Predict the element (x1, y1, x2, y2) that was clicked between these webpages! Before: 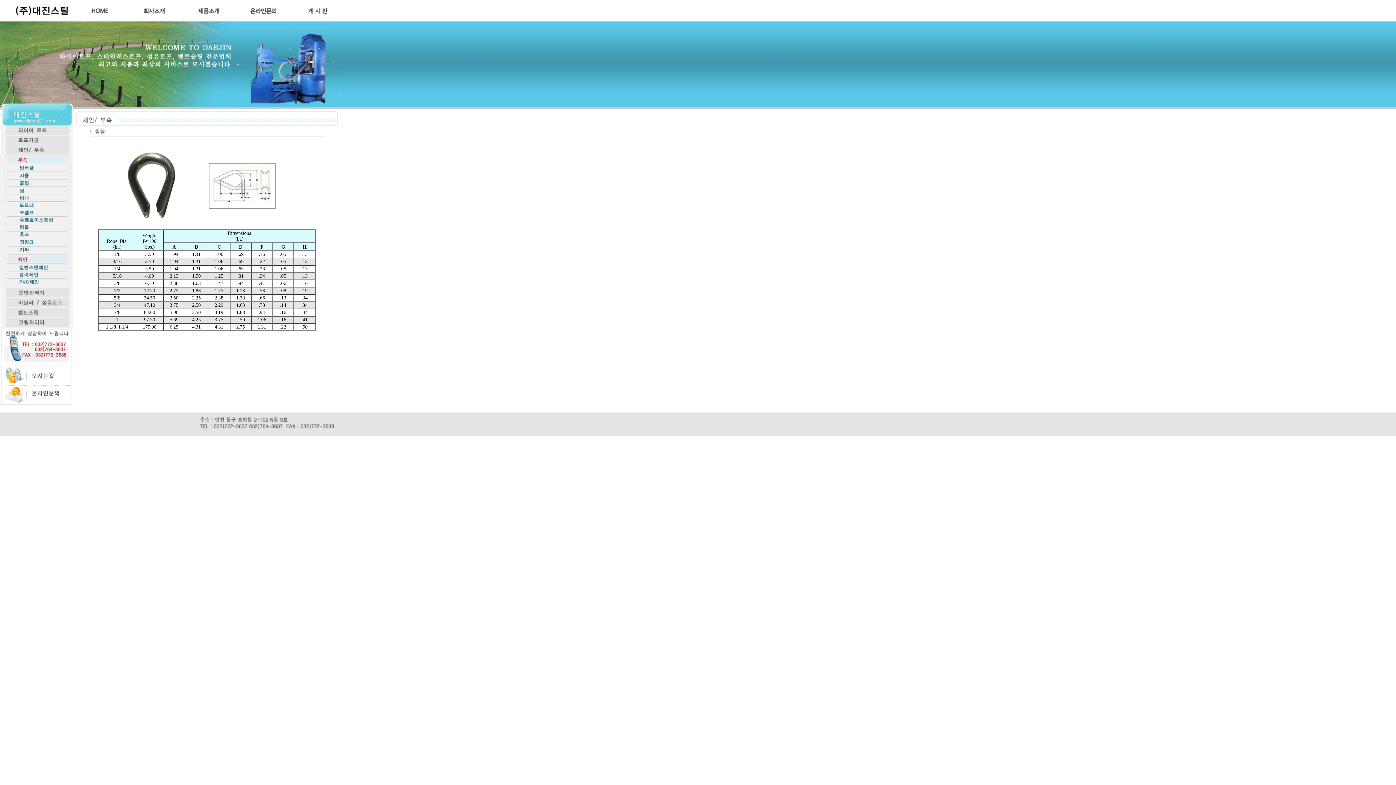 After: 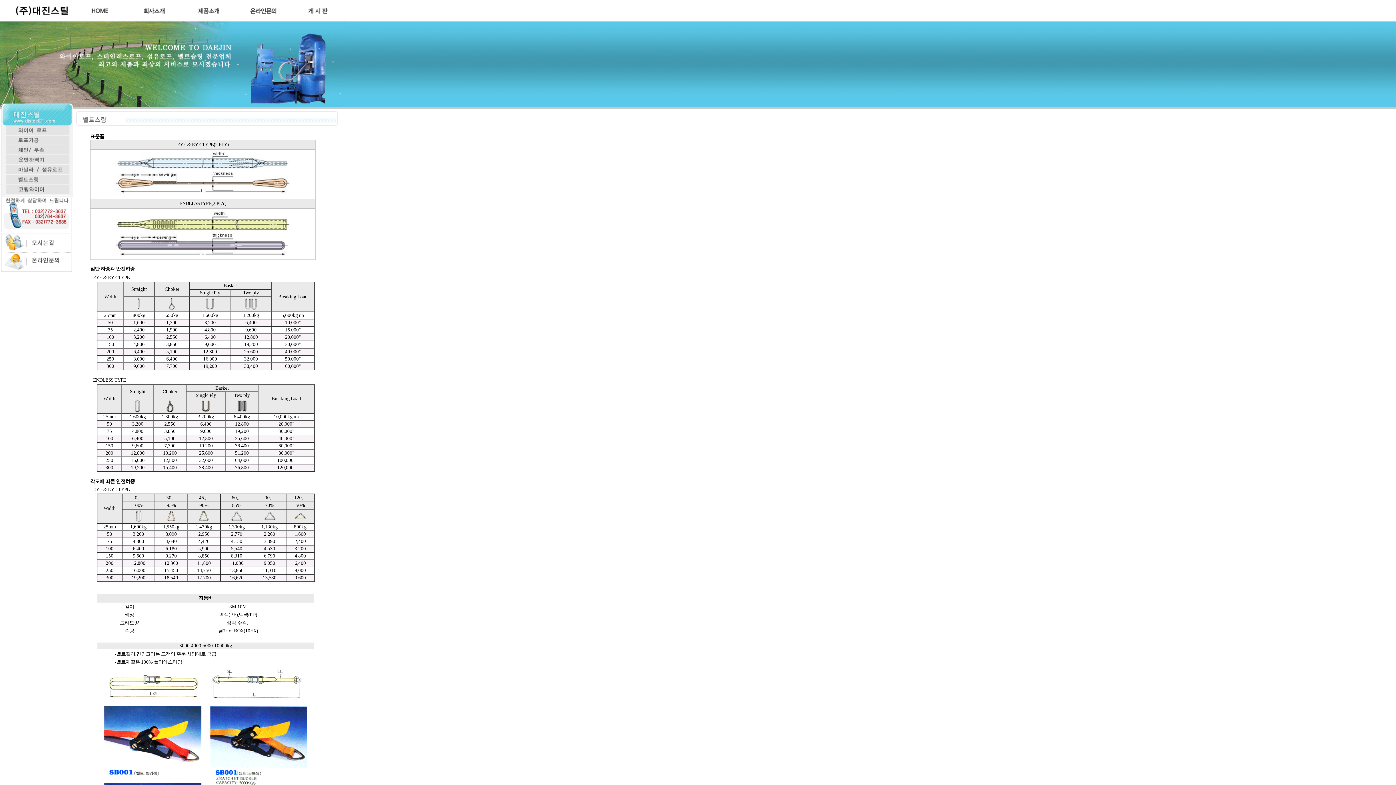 Action: bbox: (0, 313, 72, 318)